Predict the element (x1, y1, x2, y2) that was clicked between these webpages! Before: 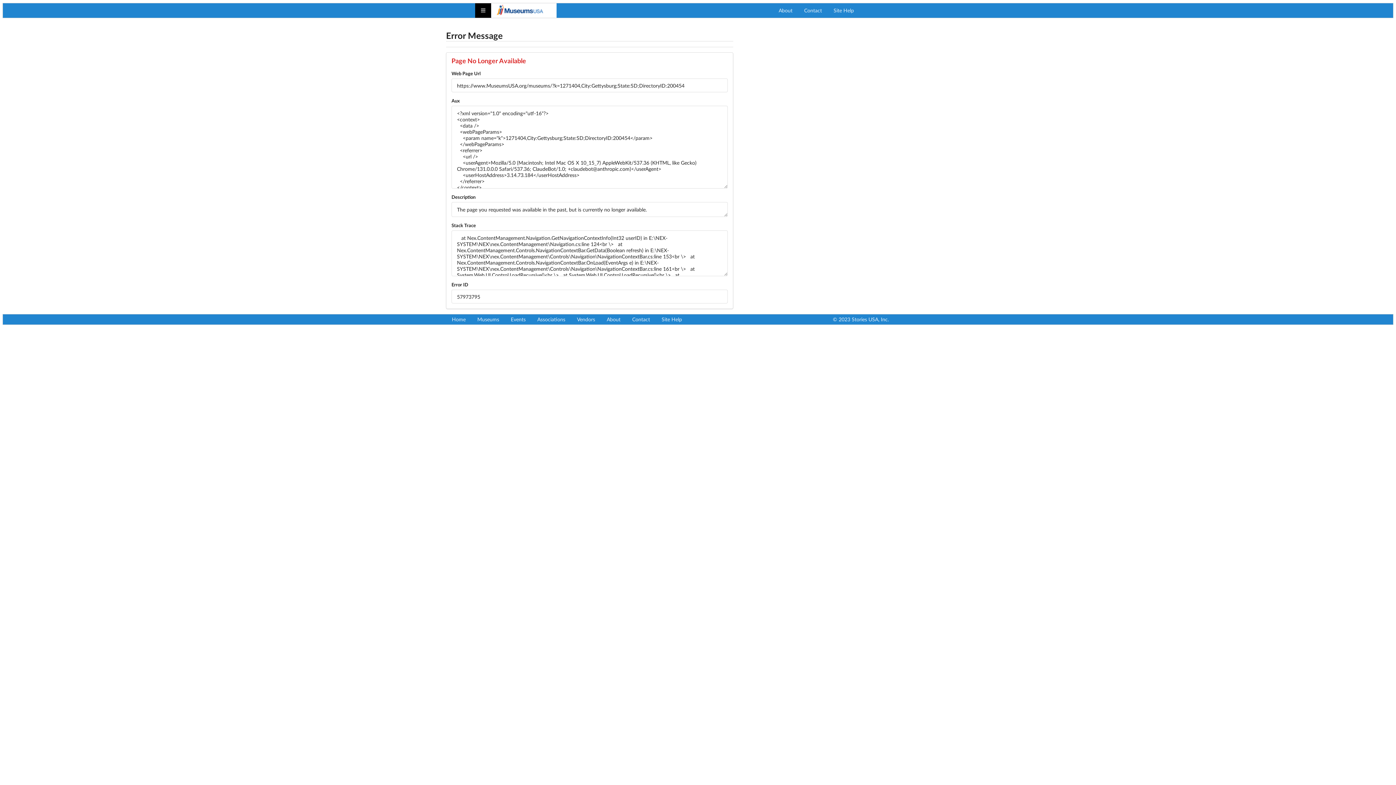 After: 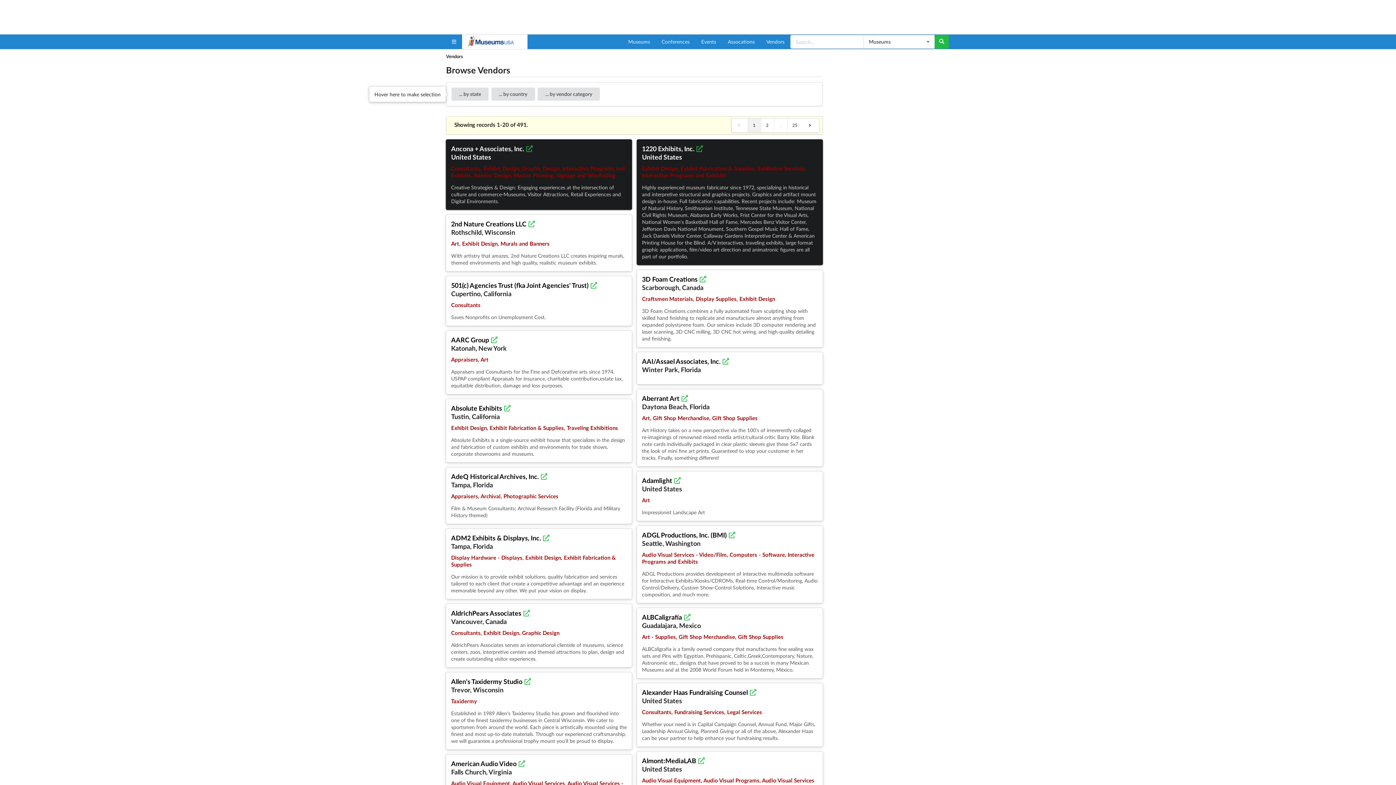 Action: bbox: (571, 314, 601, 324) label: Vendors